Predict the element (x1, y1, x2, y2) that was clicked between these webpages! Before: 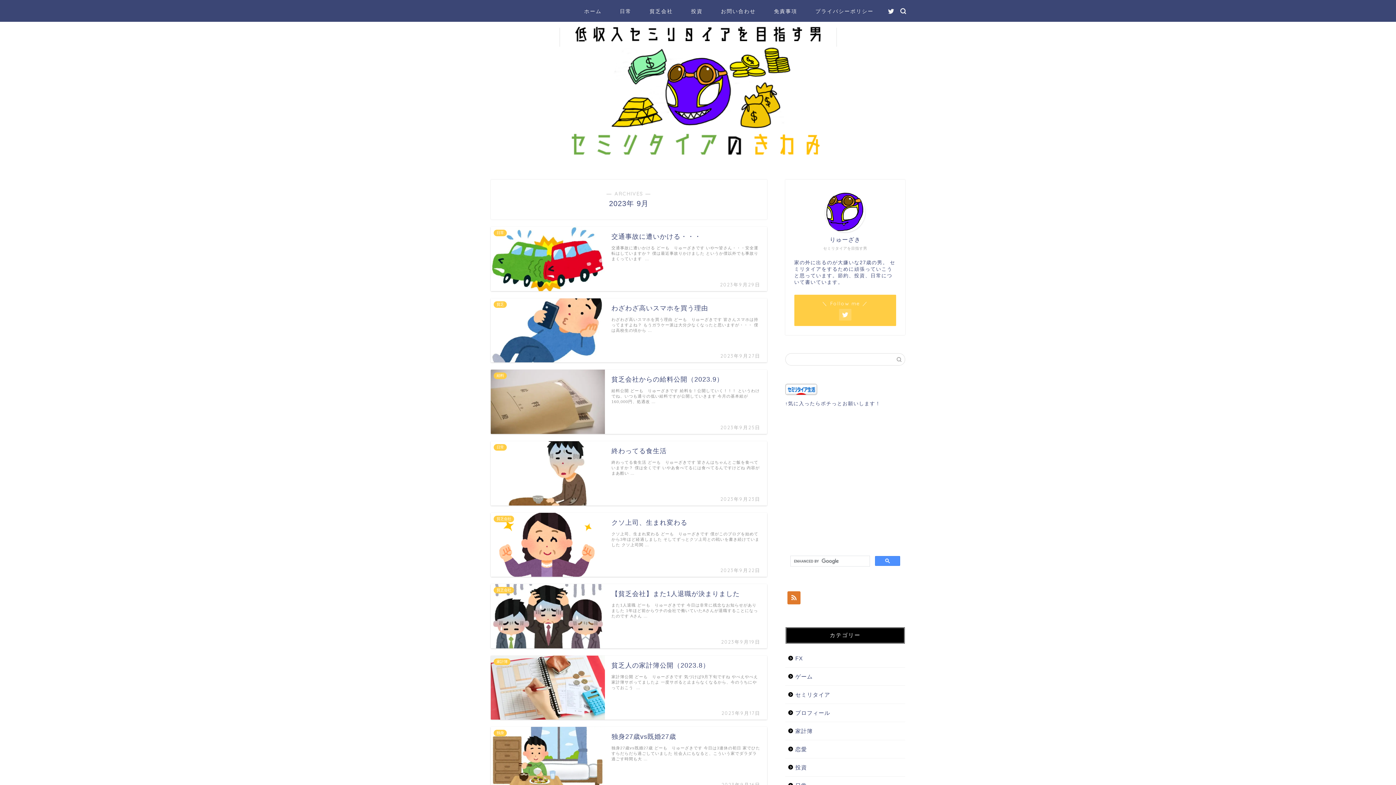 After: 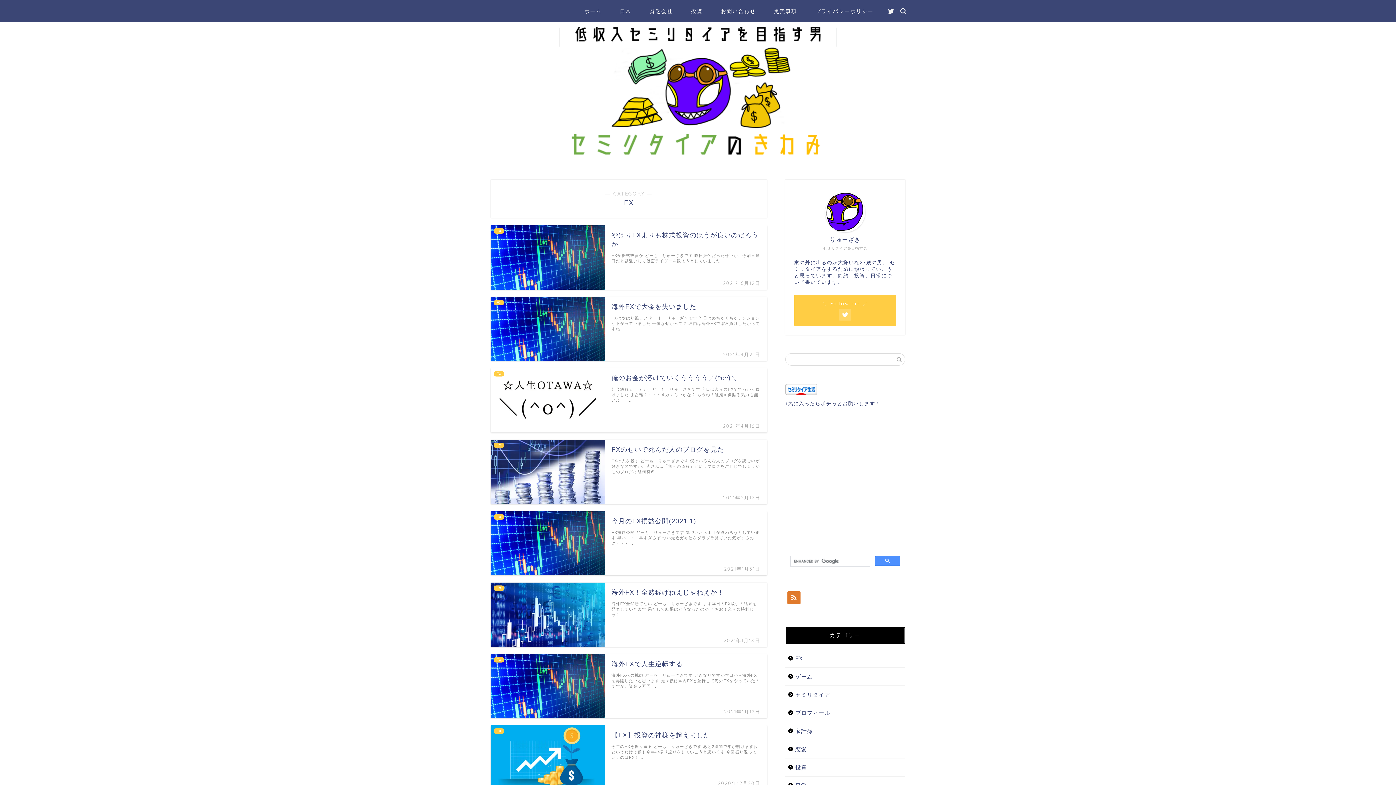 Action: bbox: (785, 558, 904, 576) label: FX